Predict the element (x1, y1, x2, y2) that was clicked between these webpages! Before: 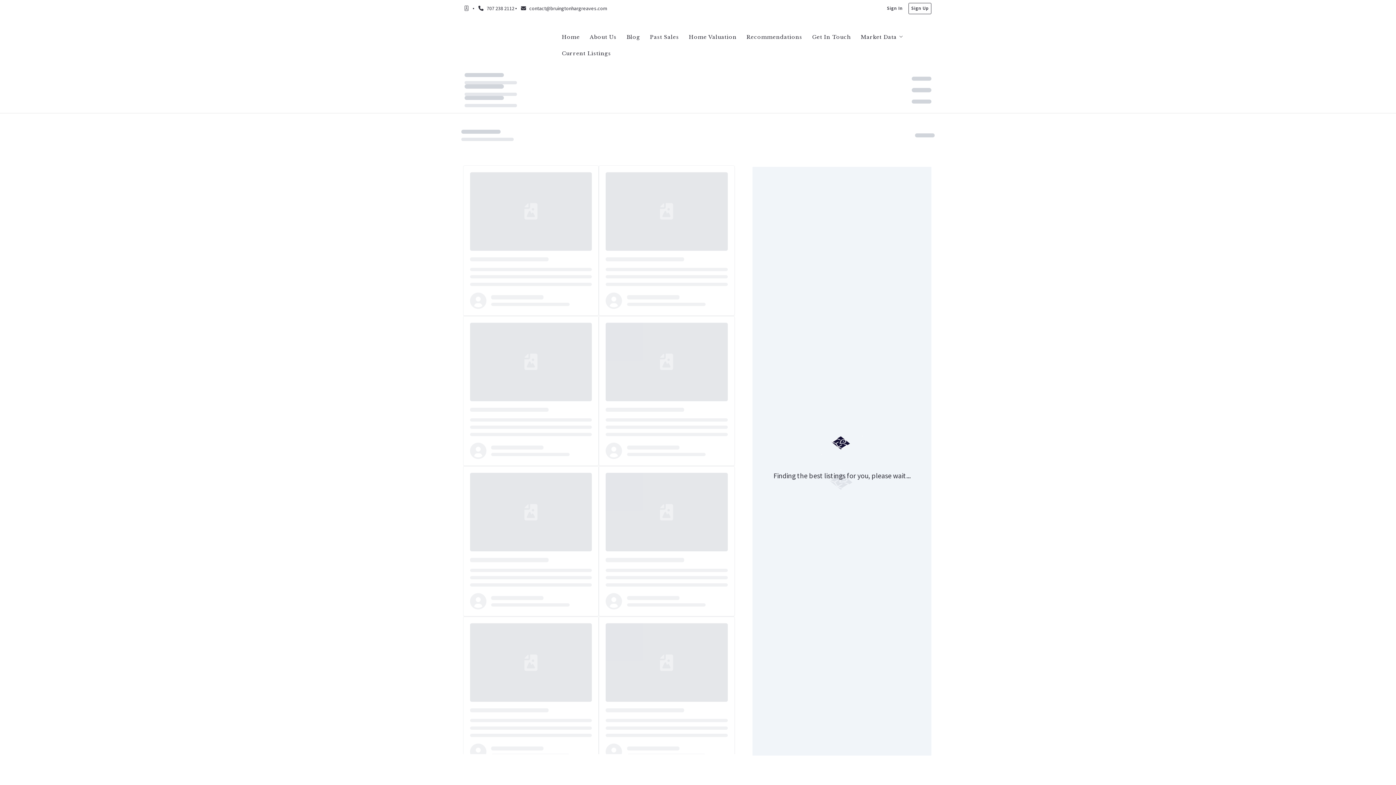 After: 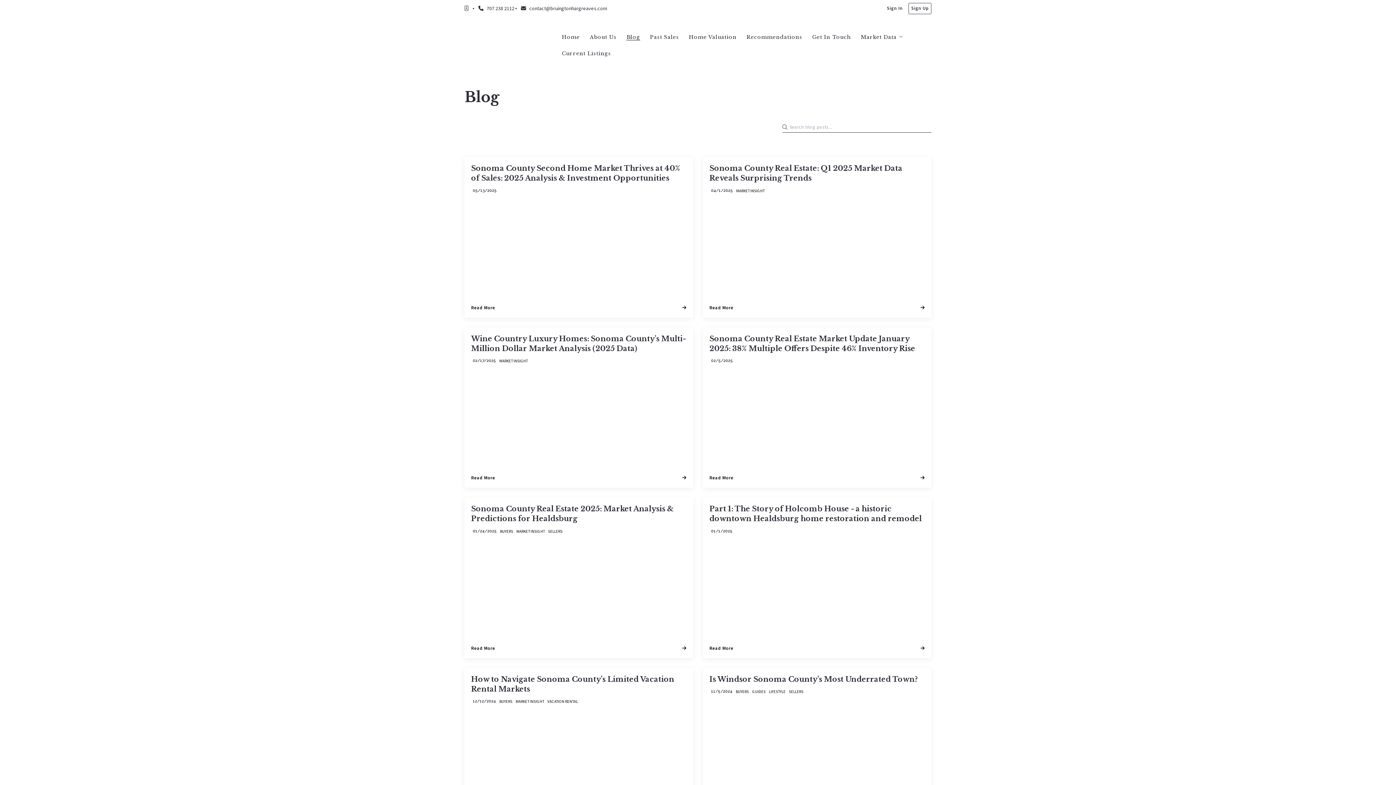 Action: label: Blog bbox: (626, 30, 640, 43)